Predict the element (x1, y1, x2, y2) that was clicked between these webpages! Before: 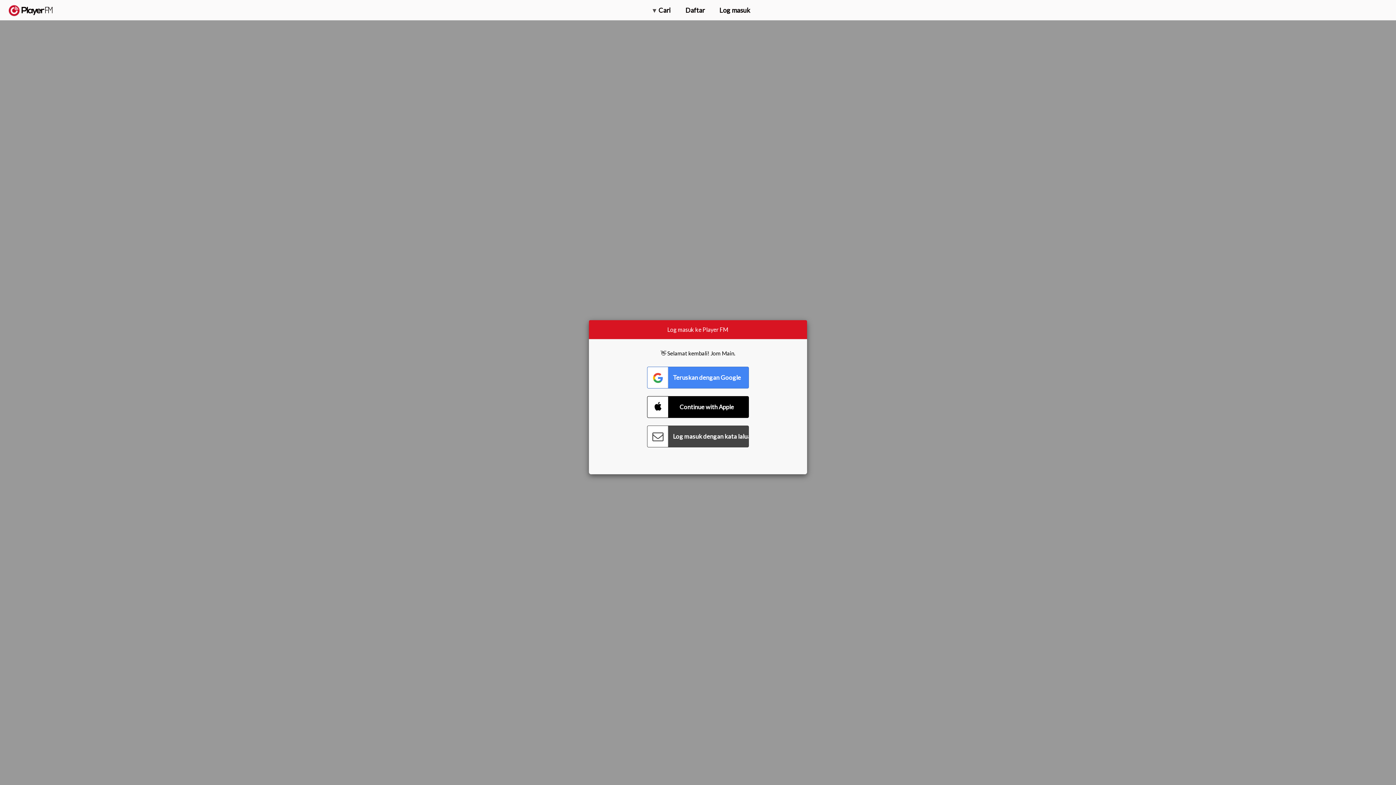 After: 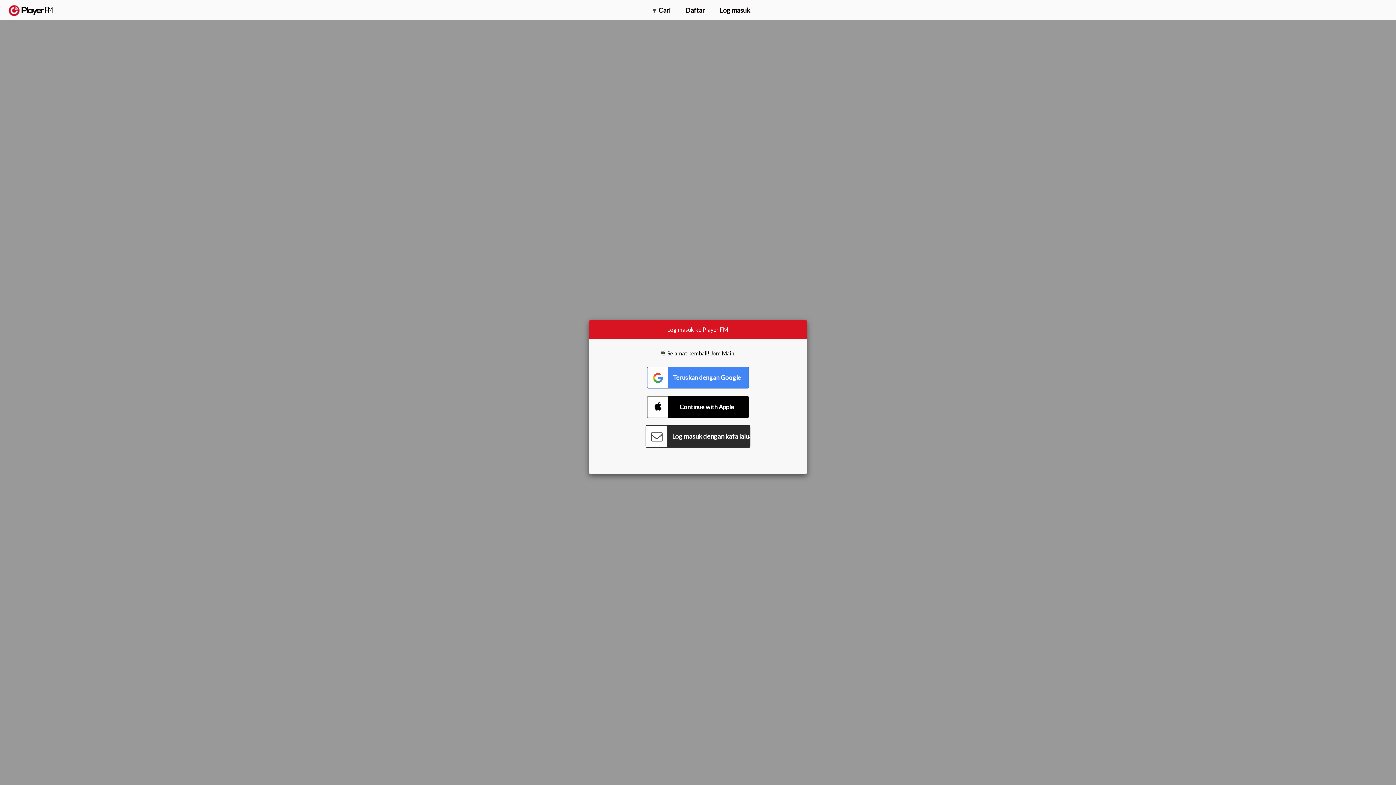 Action: bbox: (647, 425, 749, 447) label: Connect with Password